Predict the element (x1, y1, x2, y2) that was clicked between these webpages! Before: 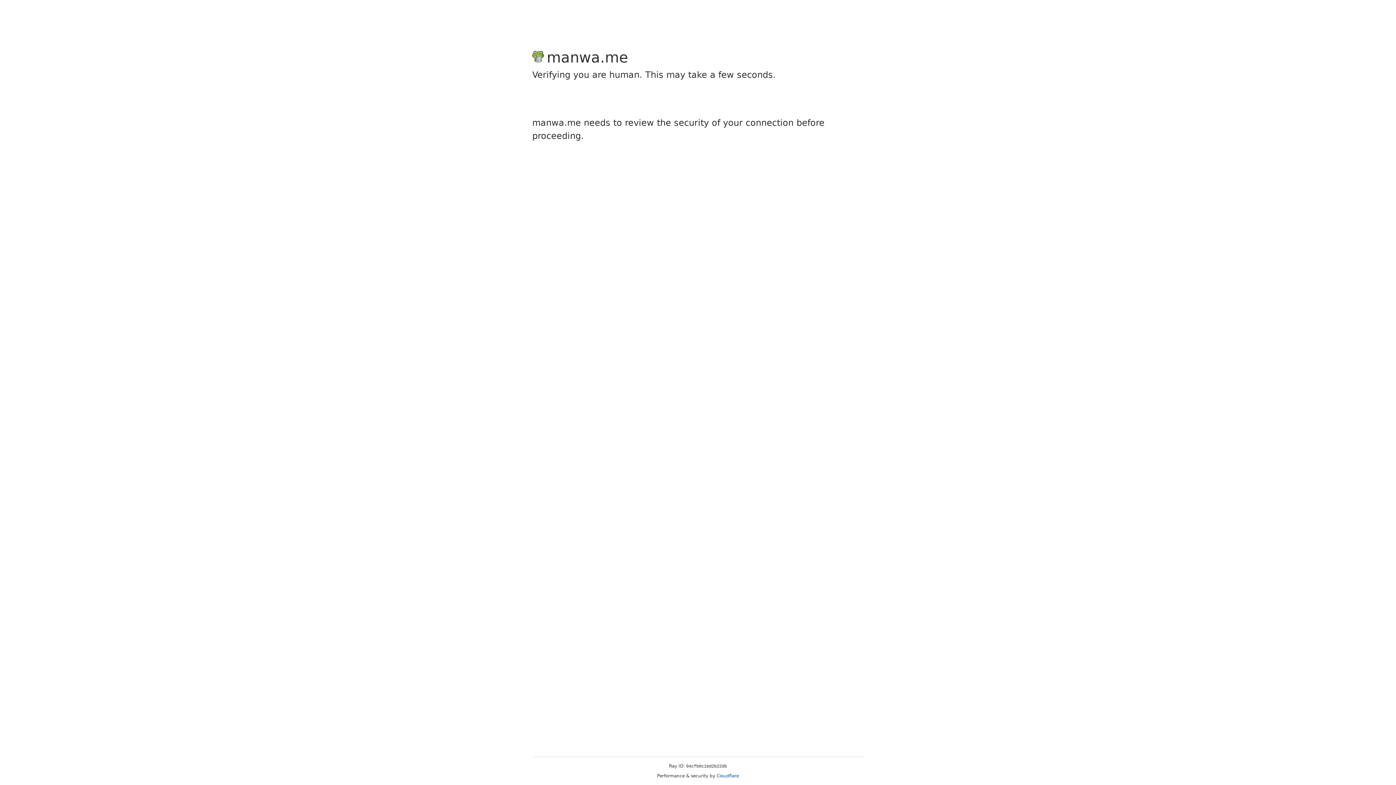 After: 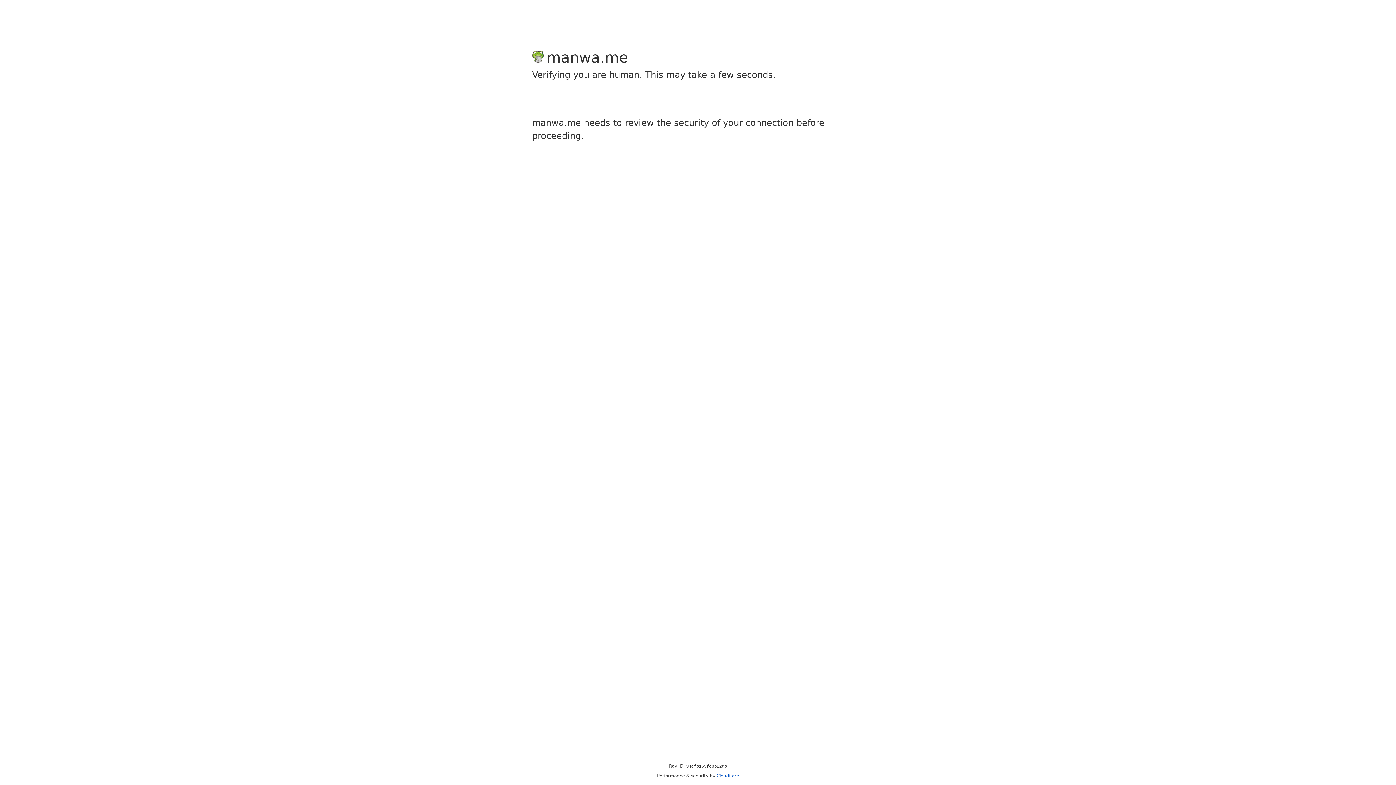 Action: label: Cloudflare bbox: (716, 773, 739, 778)